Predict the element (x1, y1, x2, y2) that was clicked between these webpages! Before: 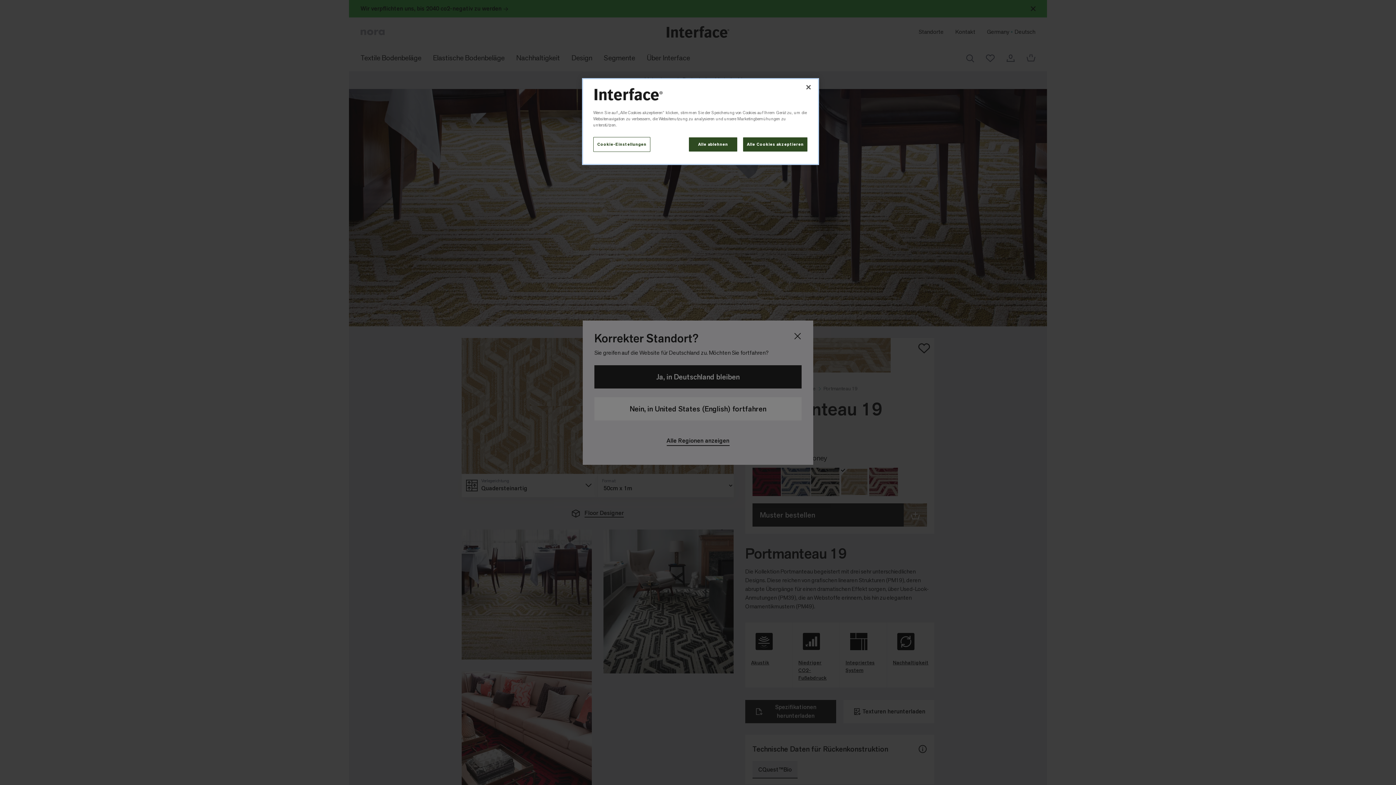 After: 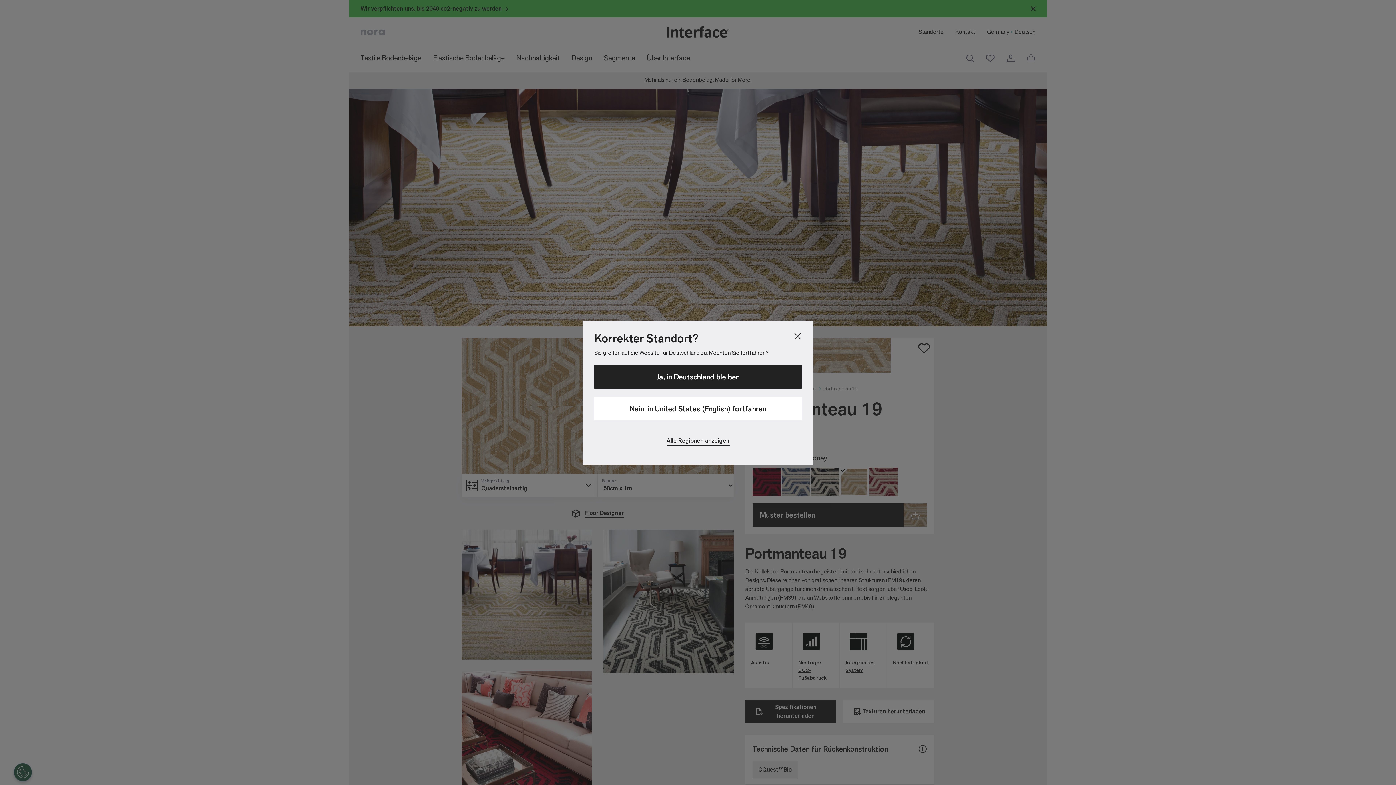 Action: label: Alle ablehnen bbox: (688, 137, 737, 152)